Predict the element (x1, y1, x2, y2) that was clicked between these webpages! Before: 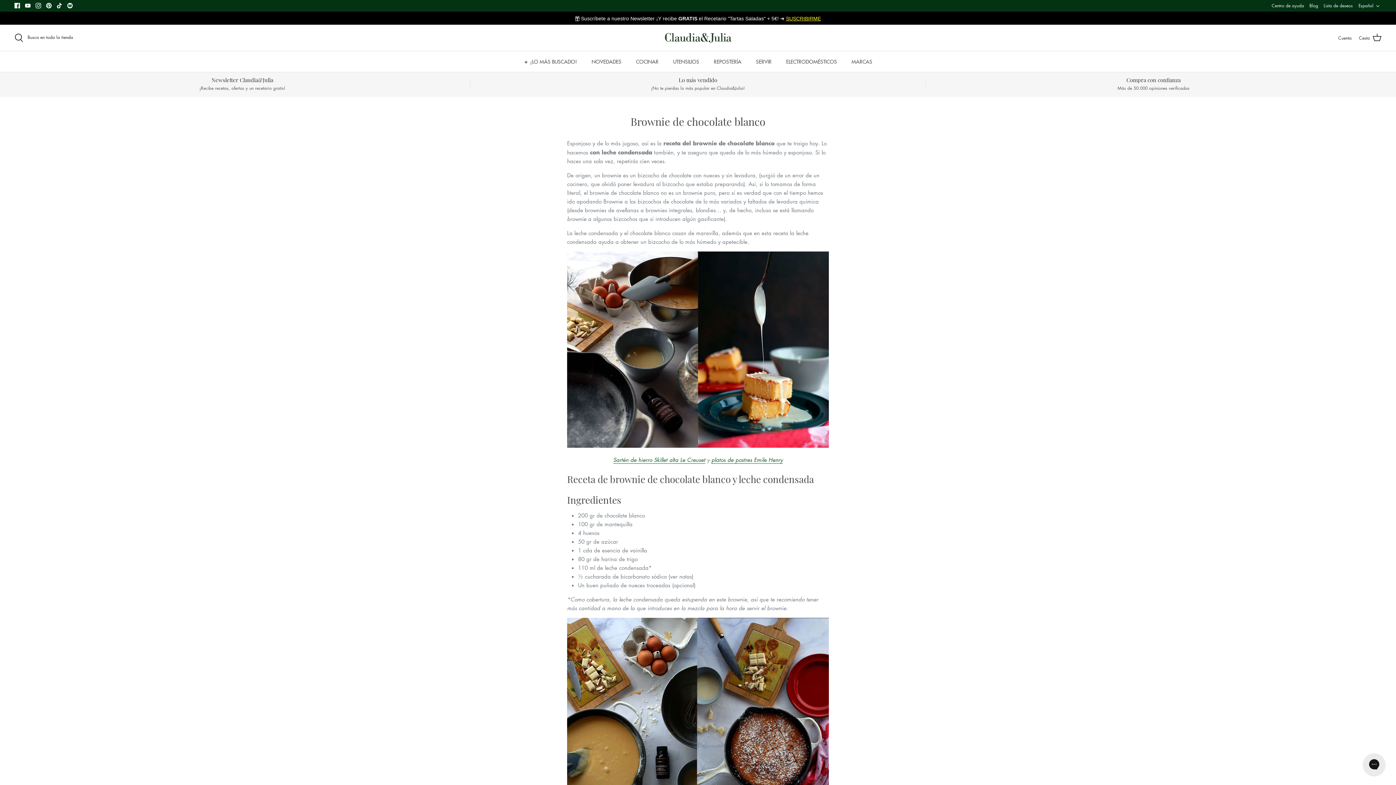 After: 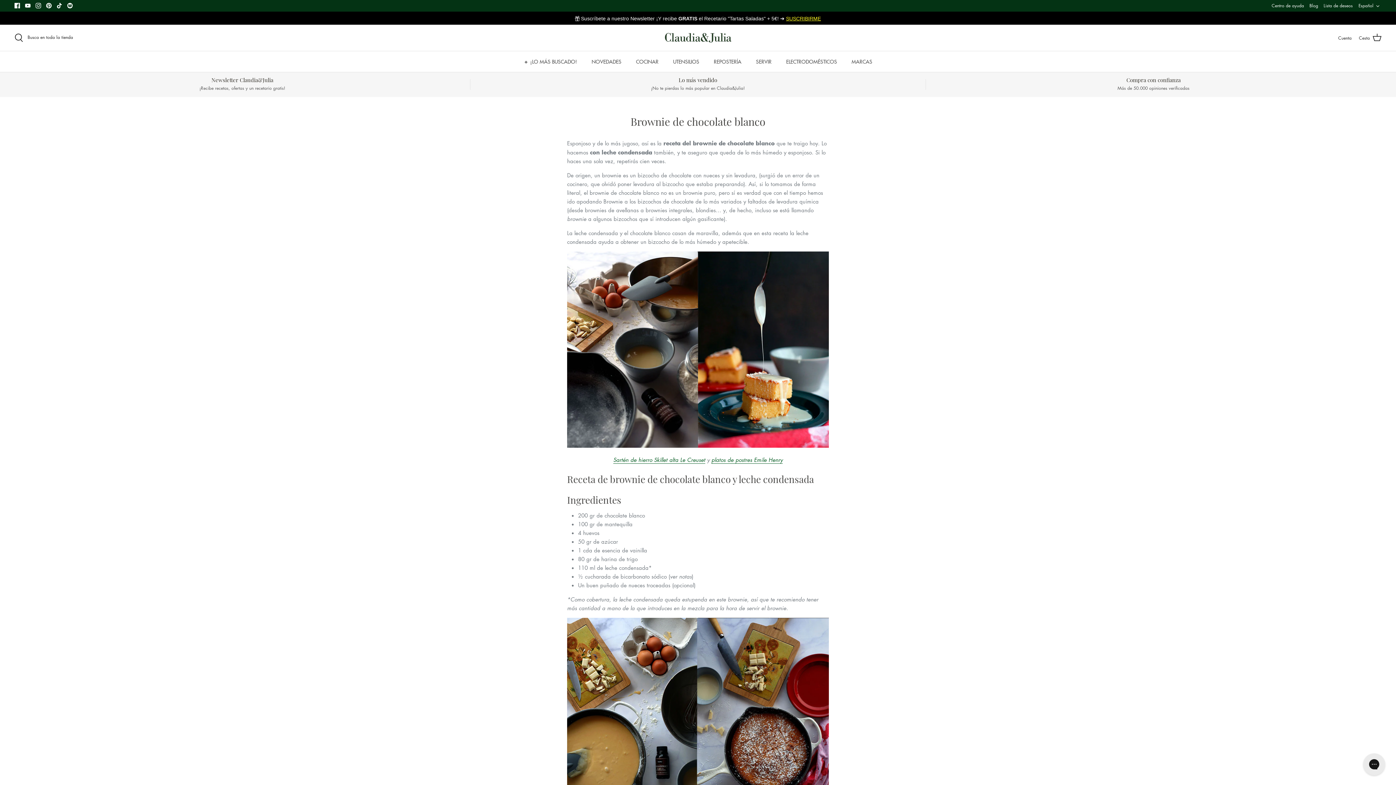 Action: bbox: (56, 2, 62, 8) label: Tiktok